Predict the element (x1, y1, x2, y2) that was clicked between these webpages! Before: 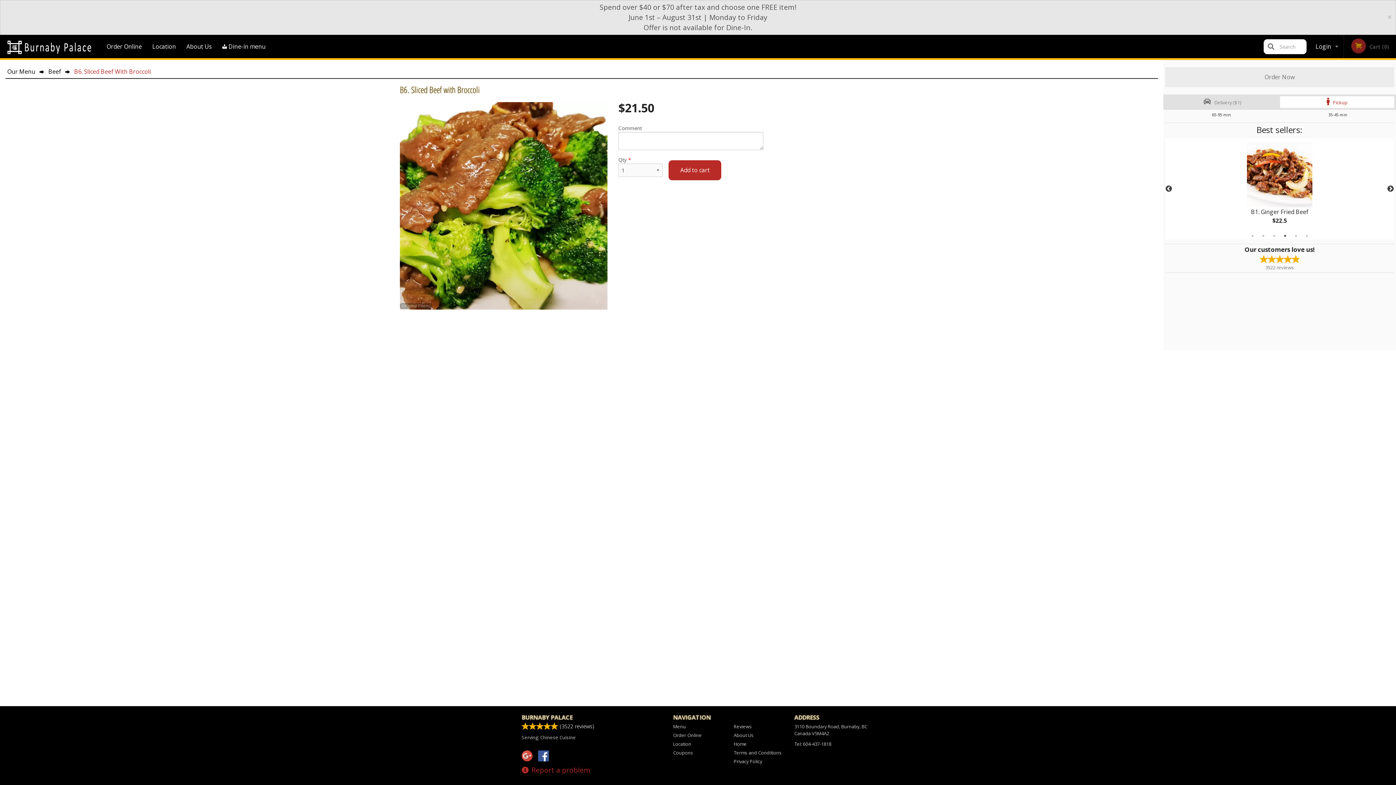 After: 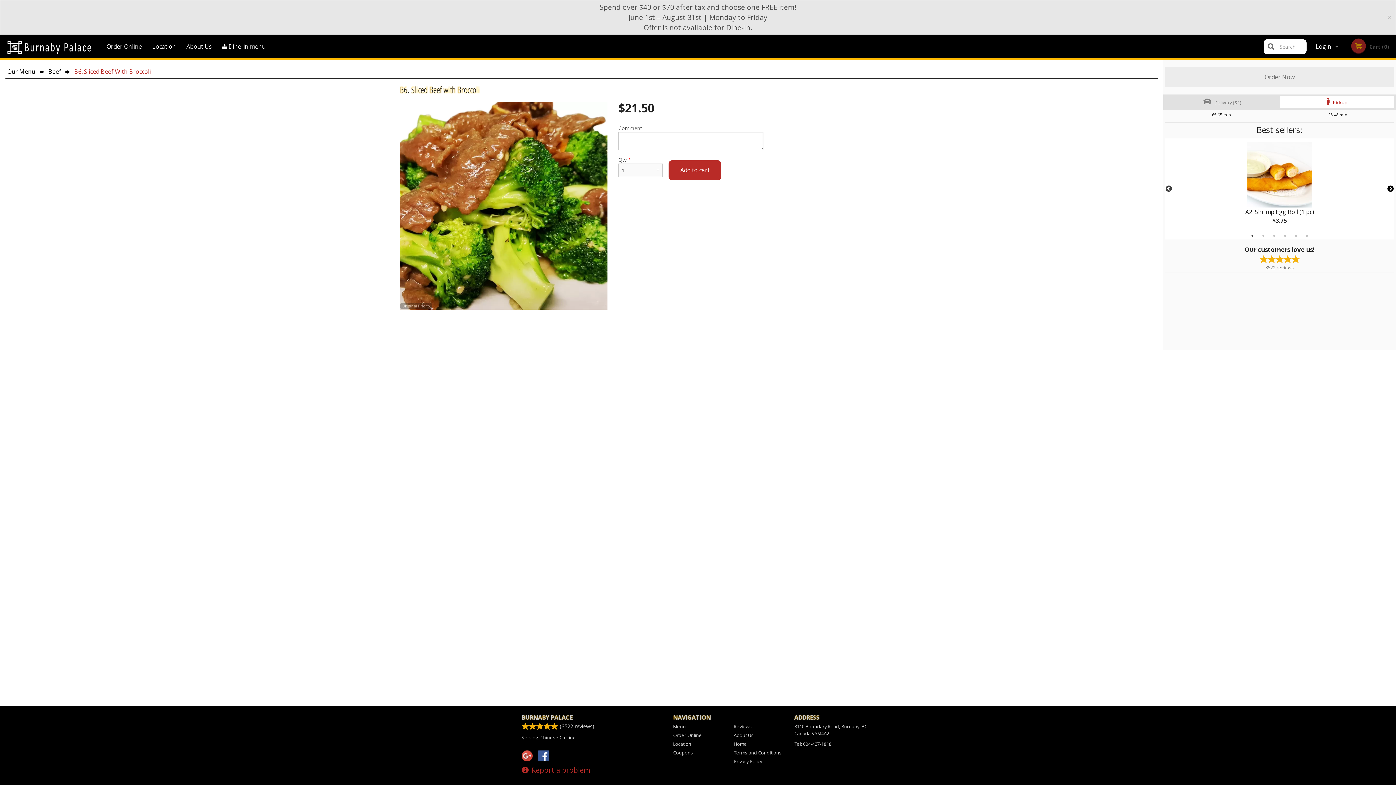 Action: bbox: (1387, 185, 1394, 192) label: Next